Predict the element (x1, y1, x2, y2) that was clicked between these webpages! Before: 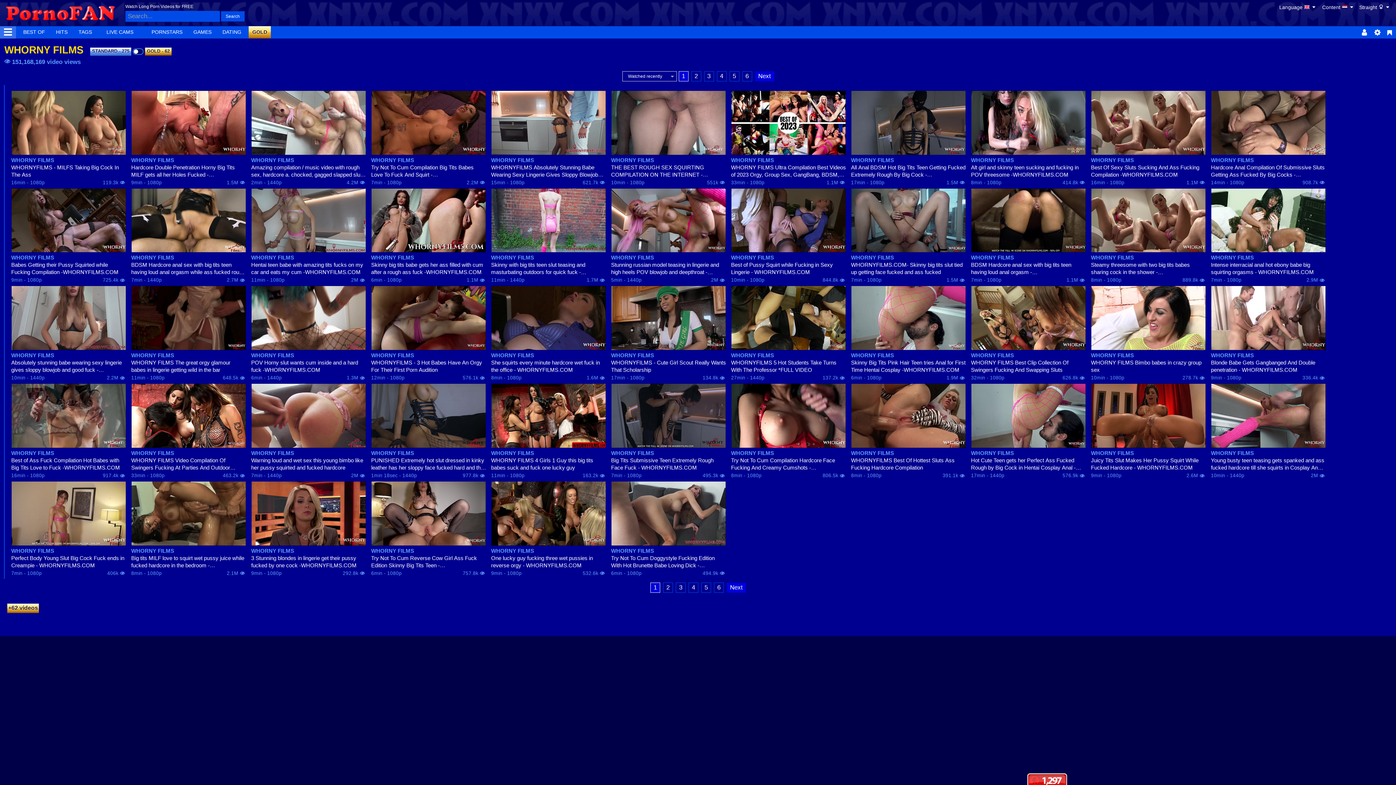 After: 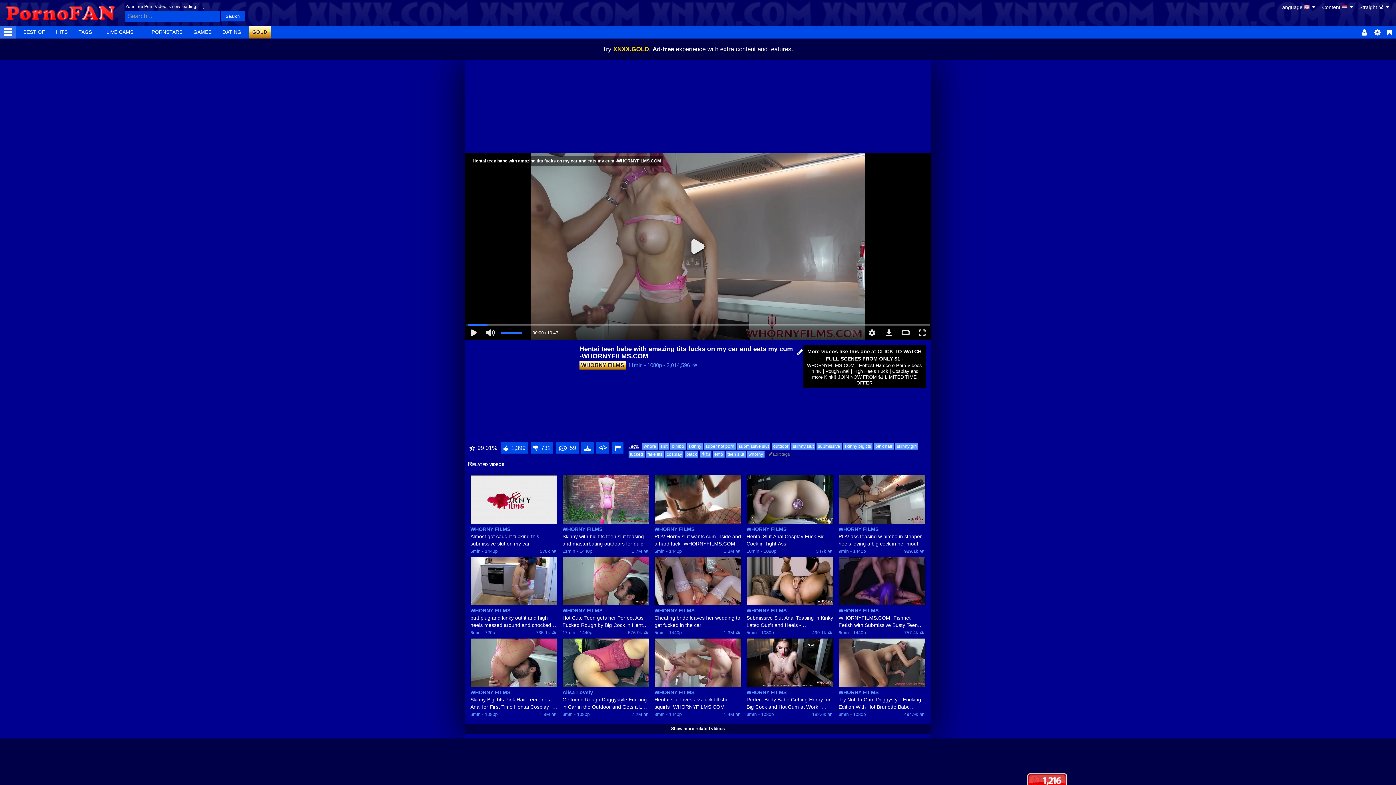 Action: label: Hentai teen babe with amazing tits fucks on my car and eats my cum -WHORNYFILMS.COM bbox: (251, 261, 366, 276)